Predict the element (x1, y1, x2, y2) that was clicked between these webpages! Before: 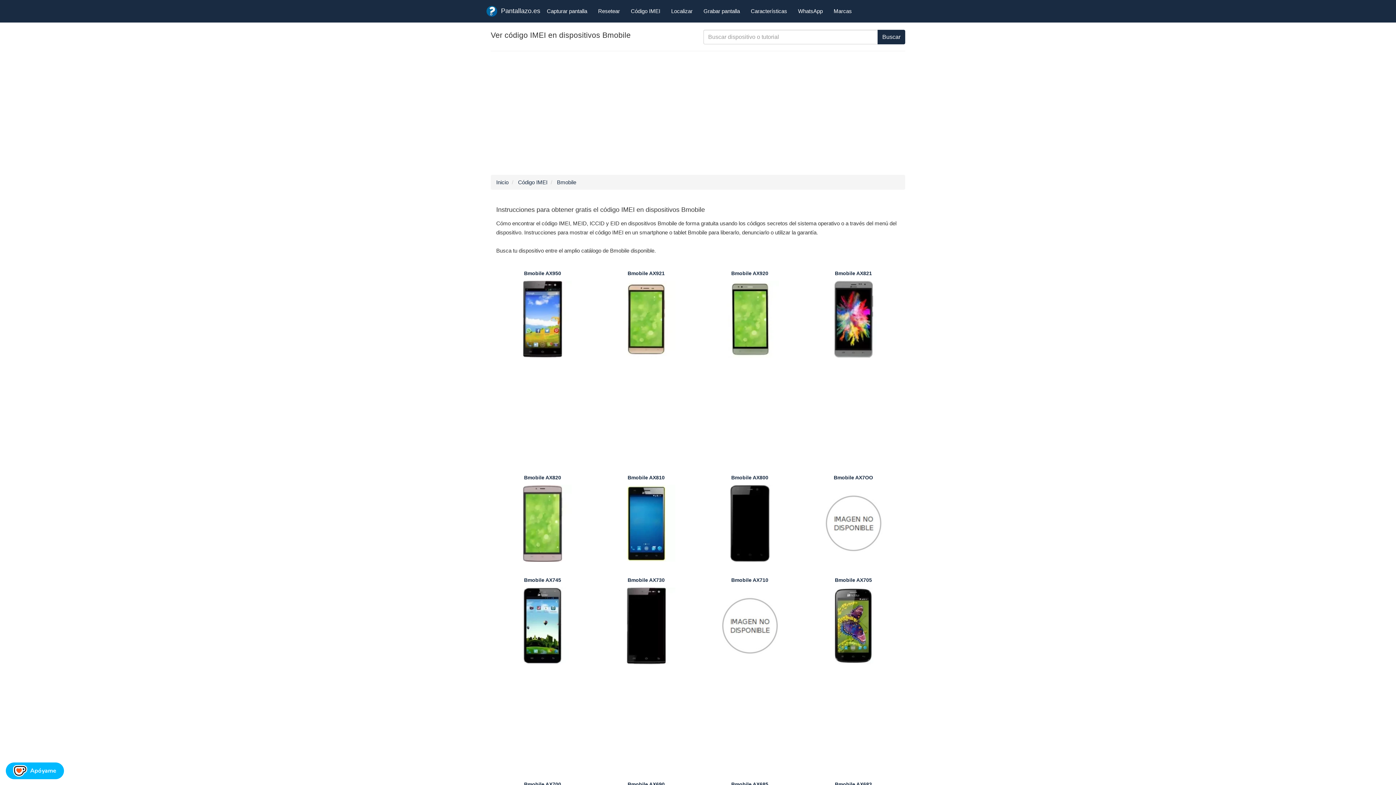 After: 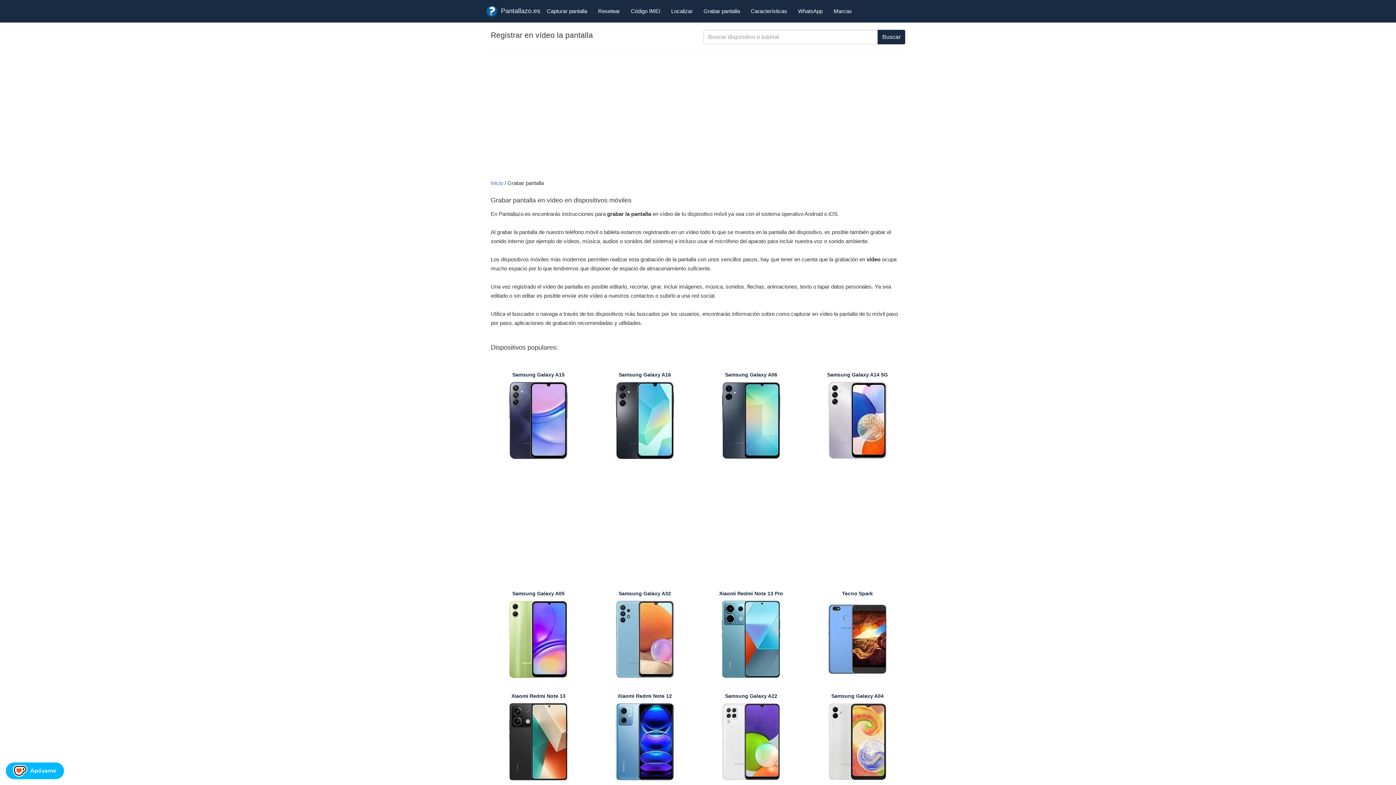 Action: label: Grabar pantalla bbox: (698, 2, 745, 20)